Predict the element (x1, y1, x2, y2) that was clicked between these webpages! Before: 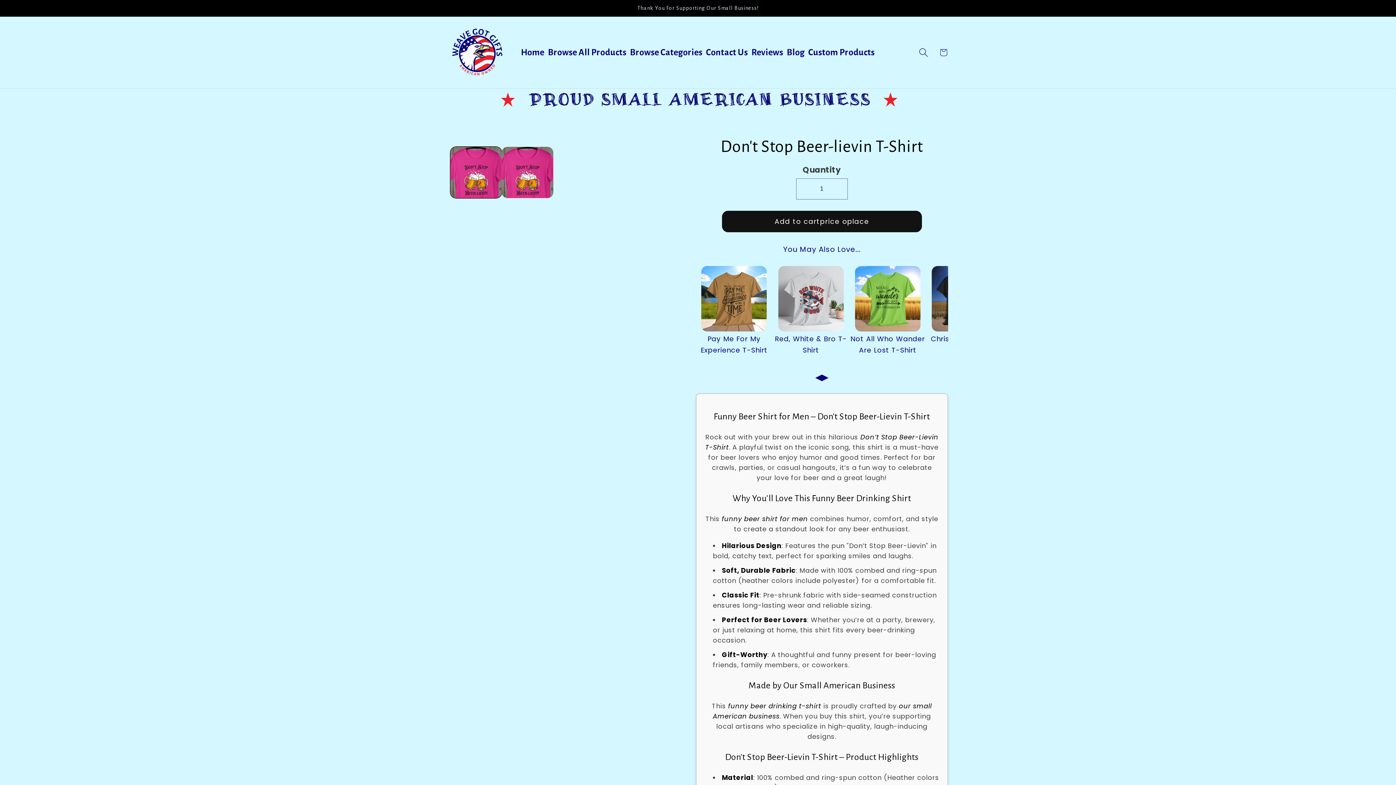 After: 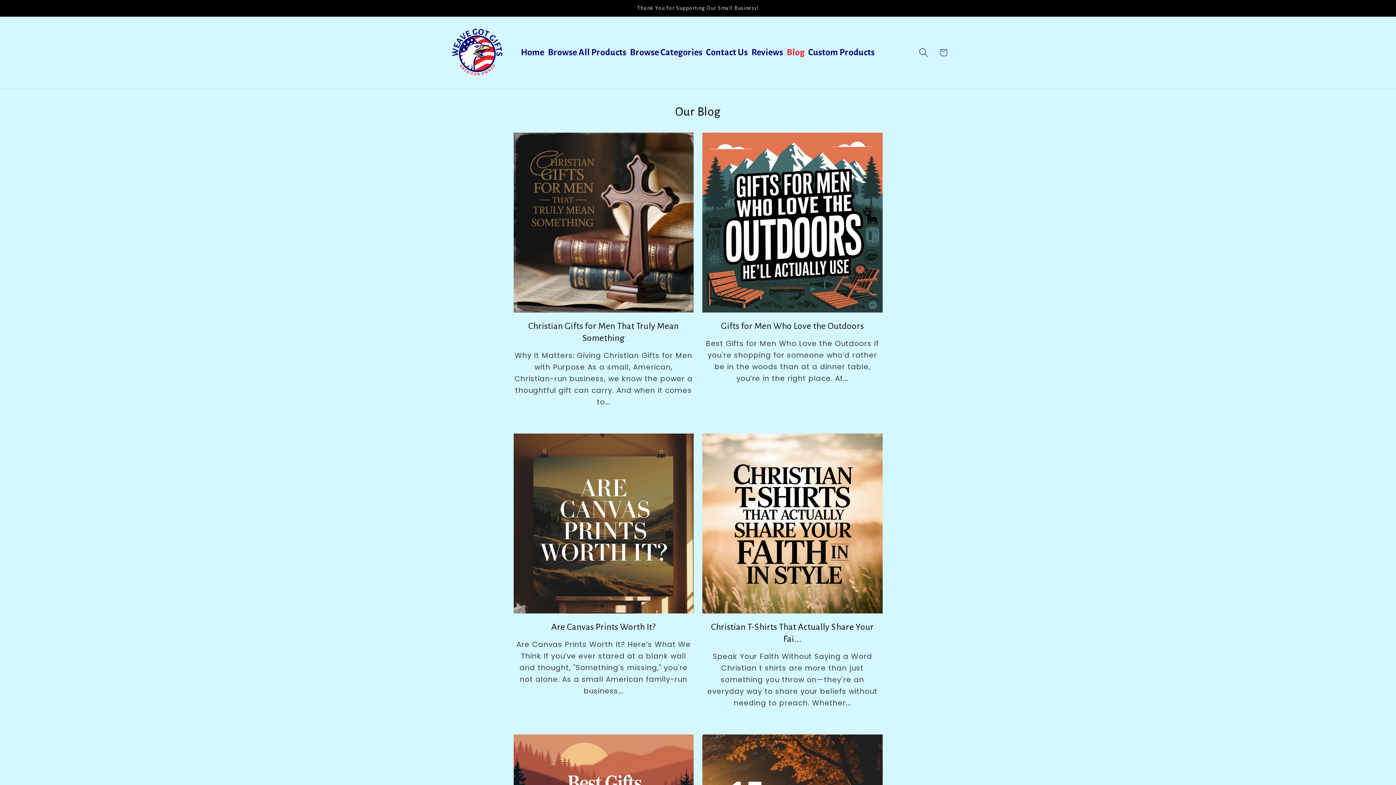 Action: label: Blog bbox: (785, 45, 806, 59)